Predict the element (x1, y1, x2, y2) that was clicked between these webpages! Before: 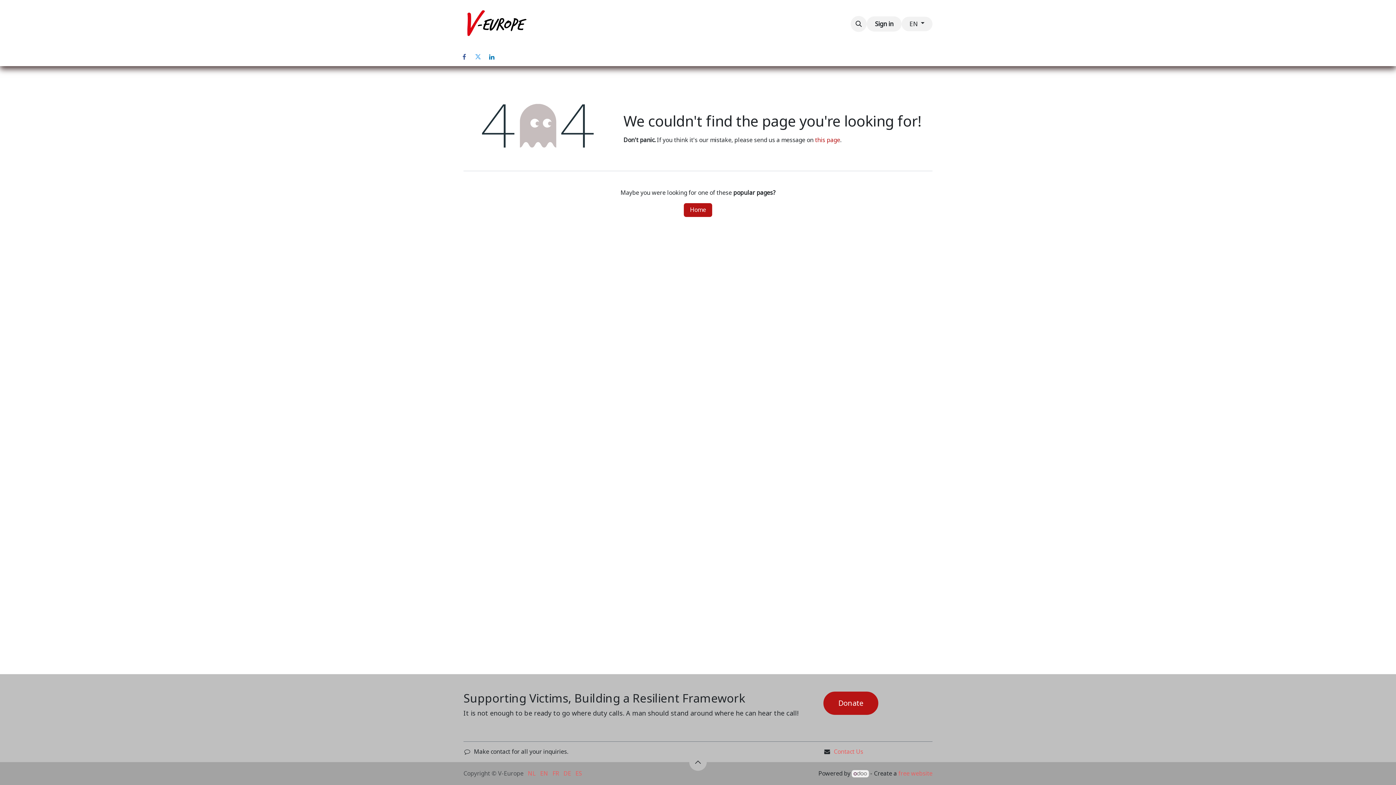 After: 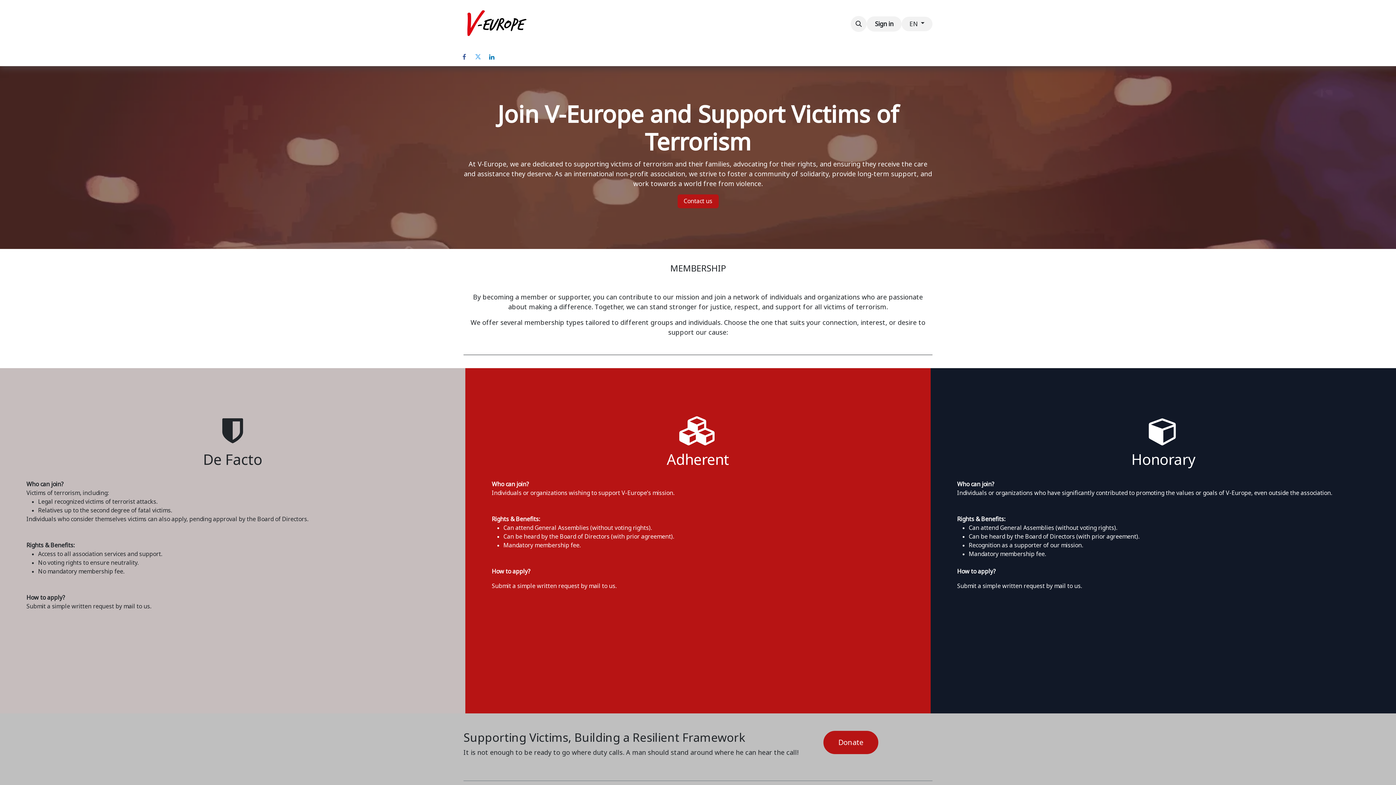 Action: bbox: (618, 12, 654, 35) label: Membership